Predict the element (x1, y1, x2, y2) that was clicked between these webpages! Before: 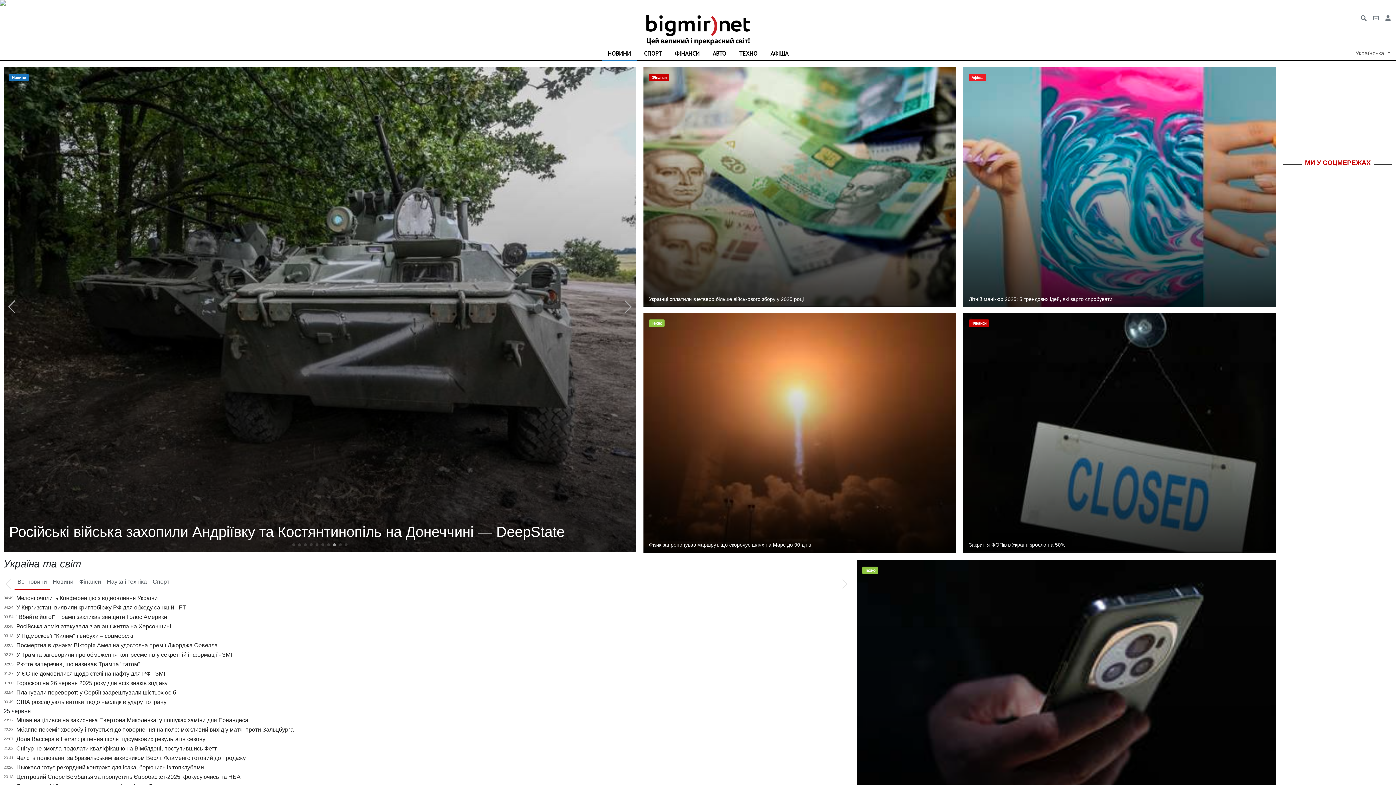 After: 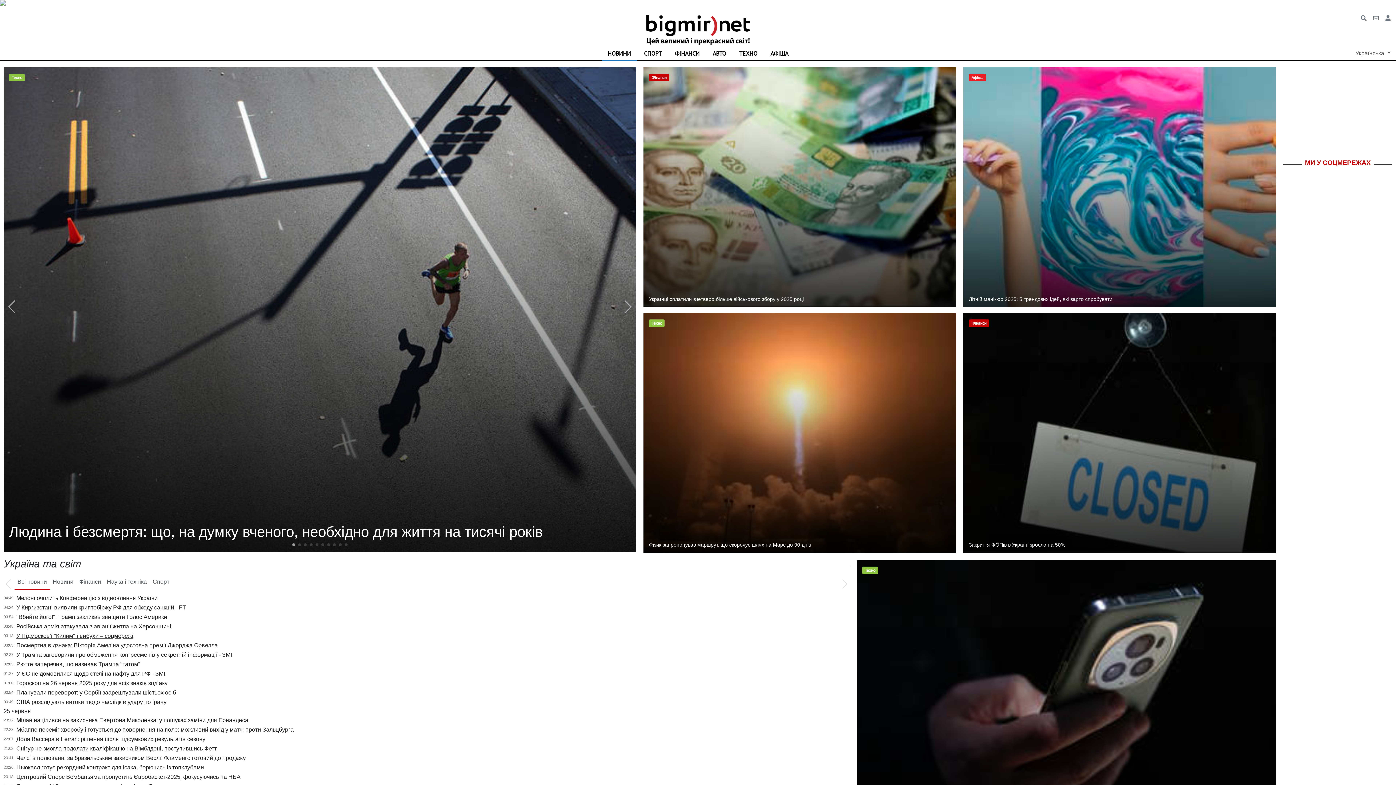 Action: bbox: (16, 633, 133, 639) label: У Підмосков'ї "Килим" і вибухи – соцмережі